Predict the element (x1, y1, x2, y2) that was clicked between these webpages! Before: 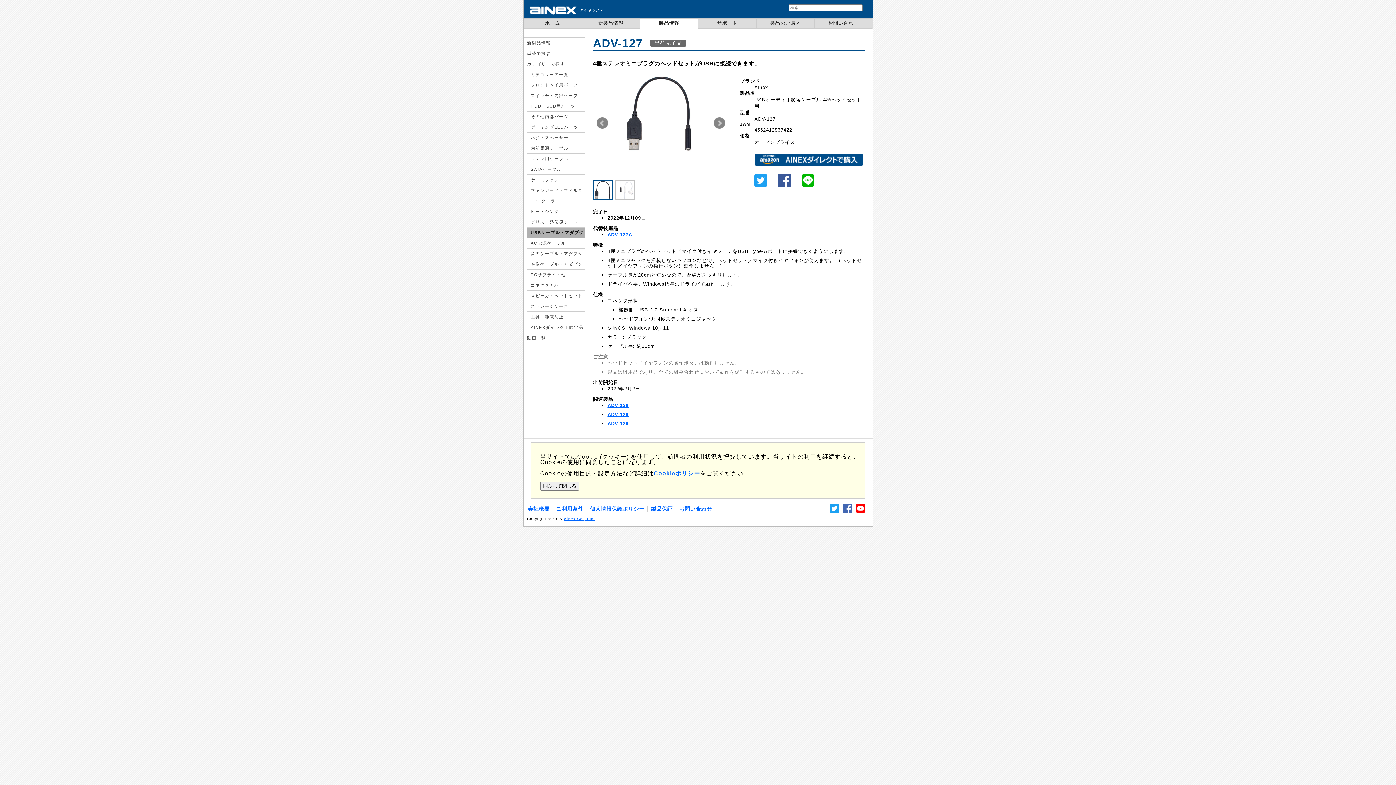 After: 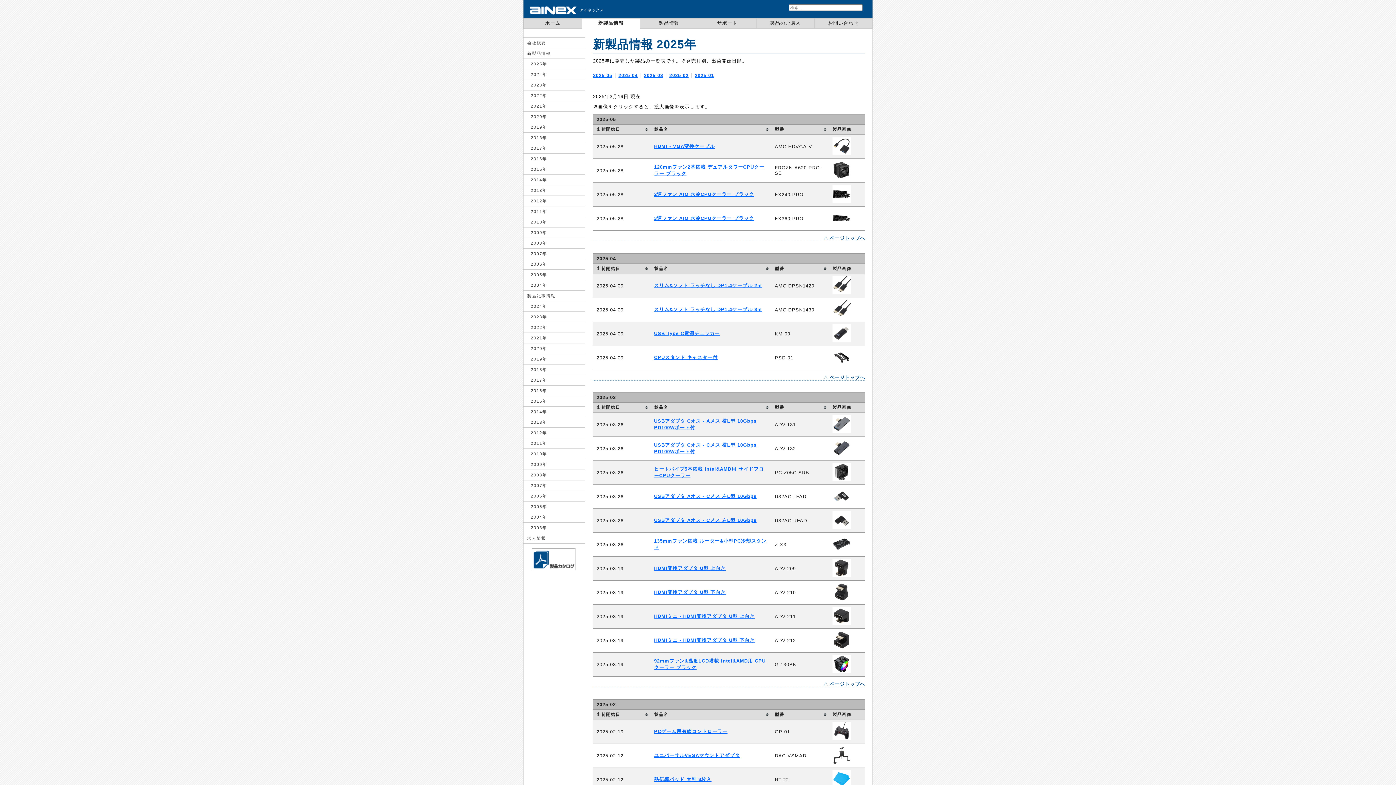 Action: bbox: (523, 37, 585, 48) label: 新製品情報